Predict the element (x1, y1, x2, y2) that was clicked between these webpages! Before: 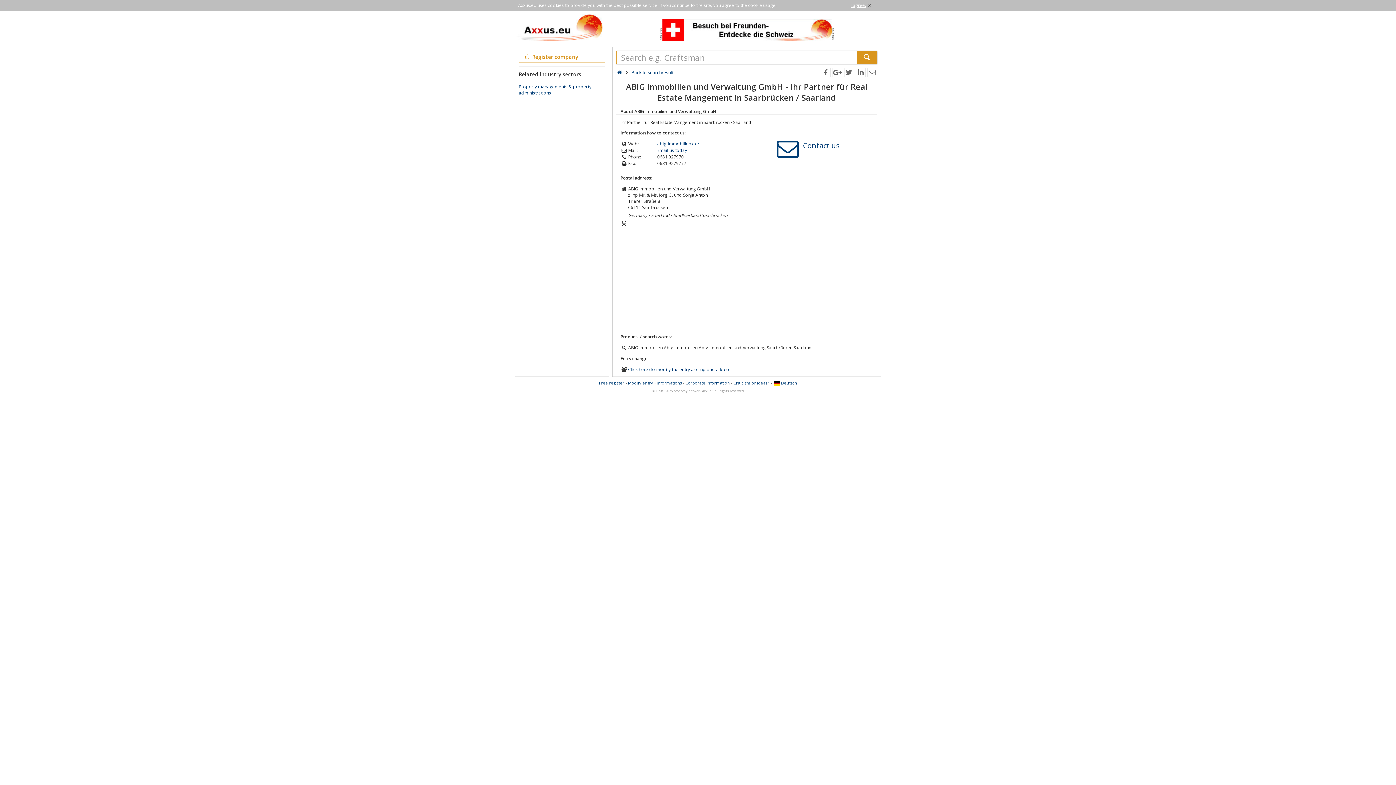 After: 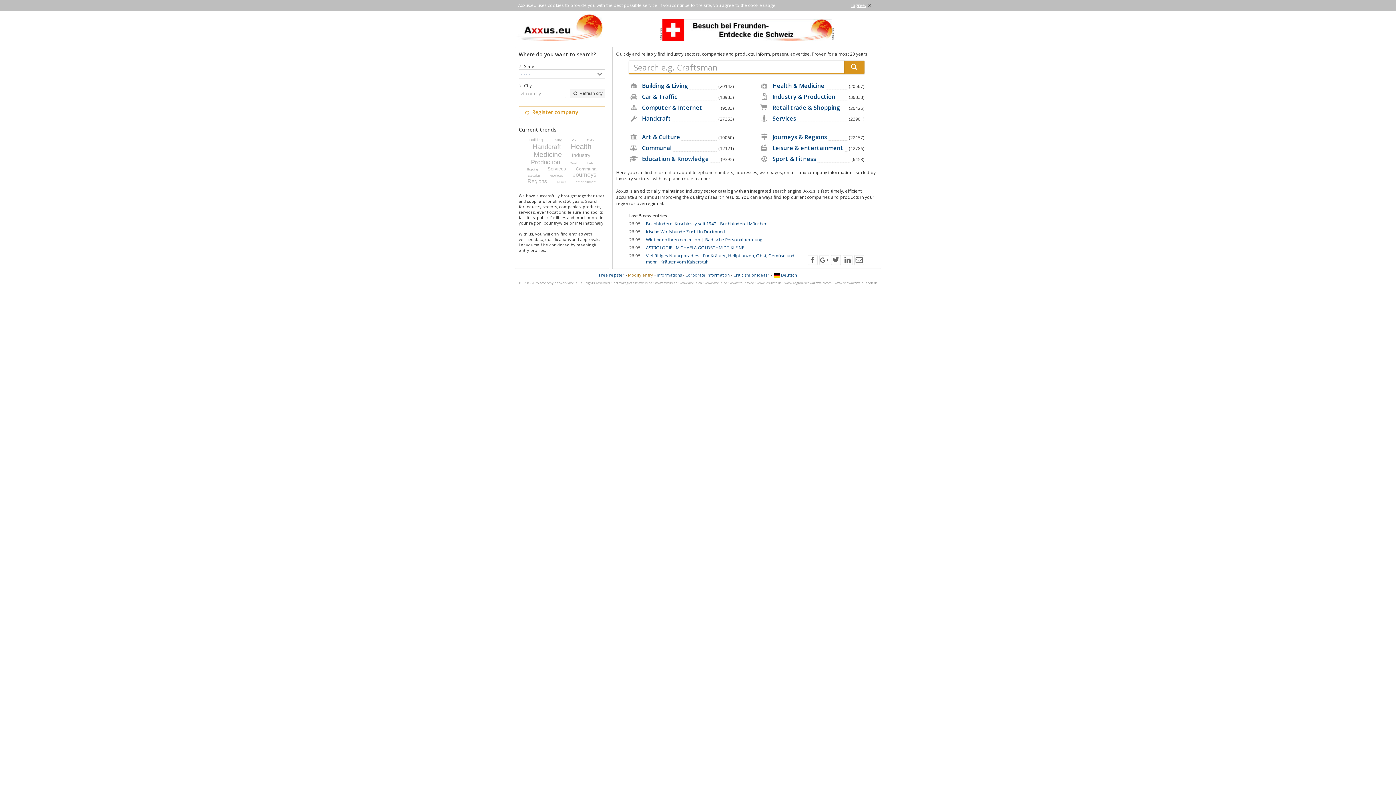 Action: bbox: (857, 50, 877, 64)